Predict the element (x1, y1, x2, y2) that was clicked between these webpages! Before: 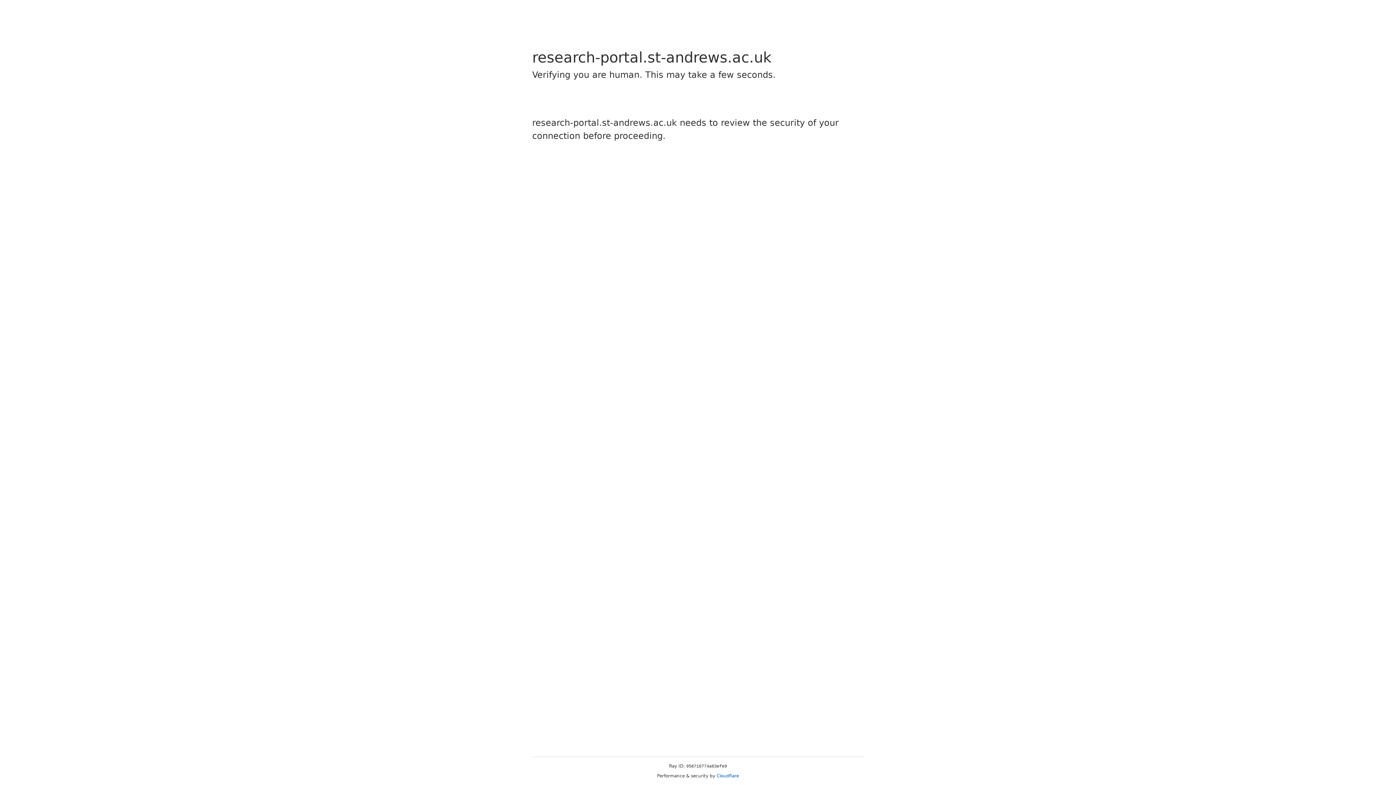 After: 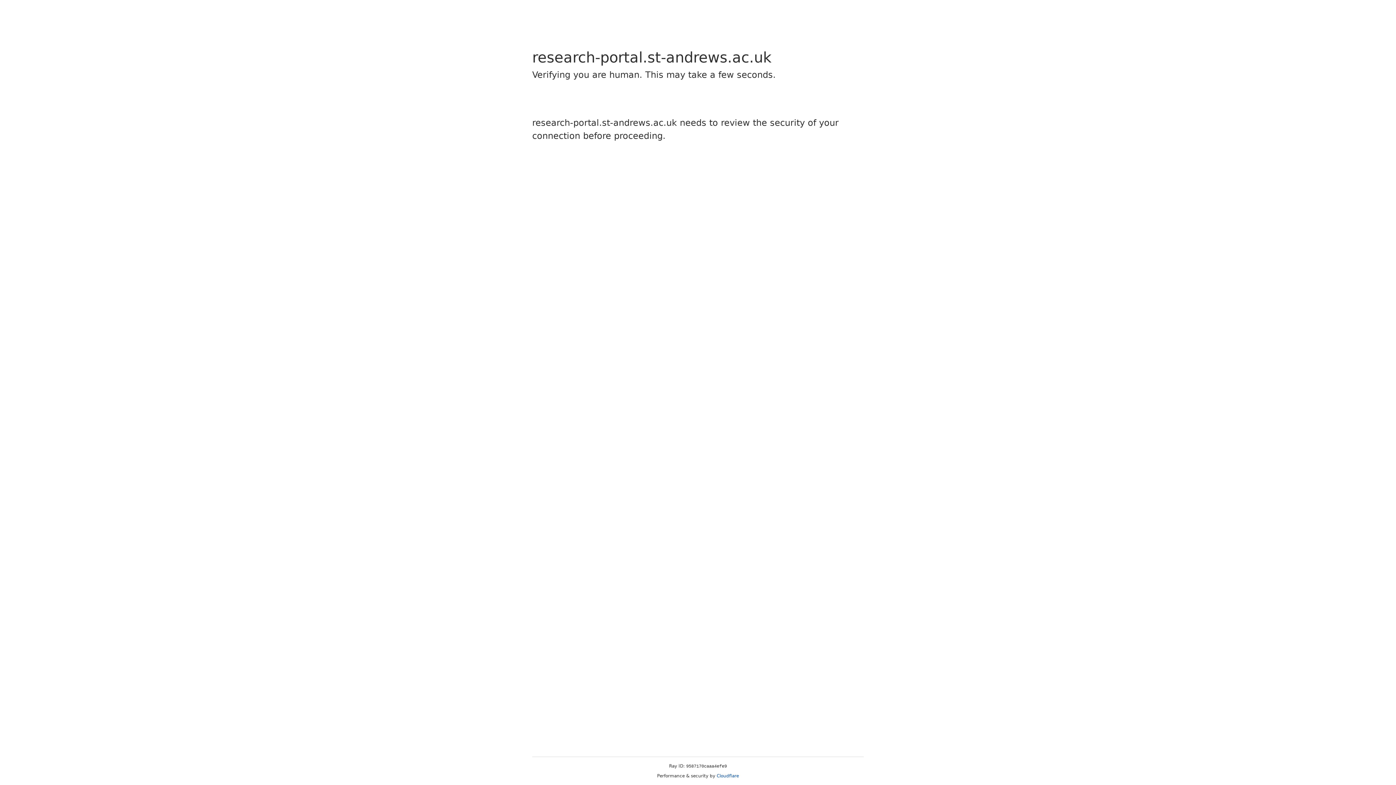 Action: label: Cloudflare bbox: (716, 773, 739, 778)